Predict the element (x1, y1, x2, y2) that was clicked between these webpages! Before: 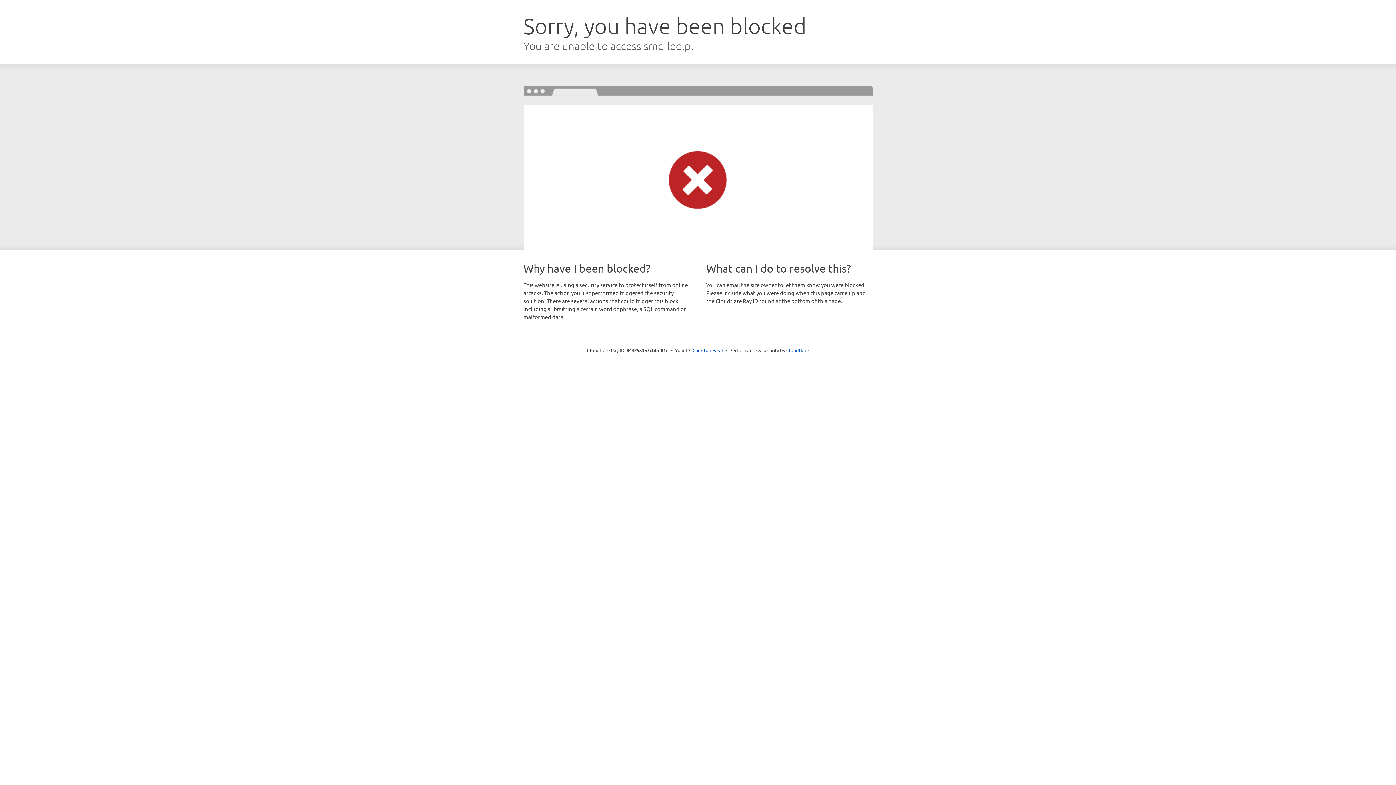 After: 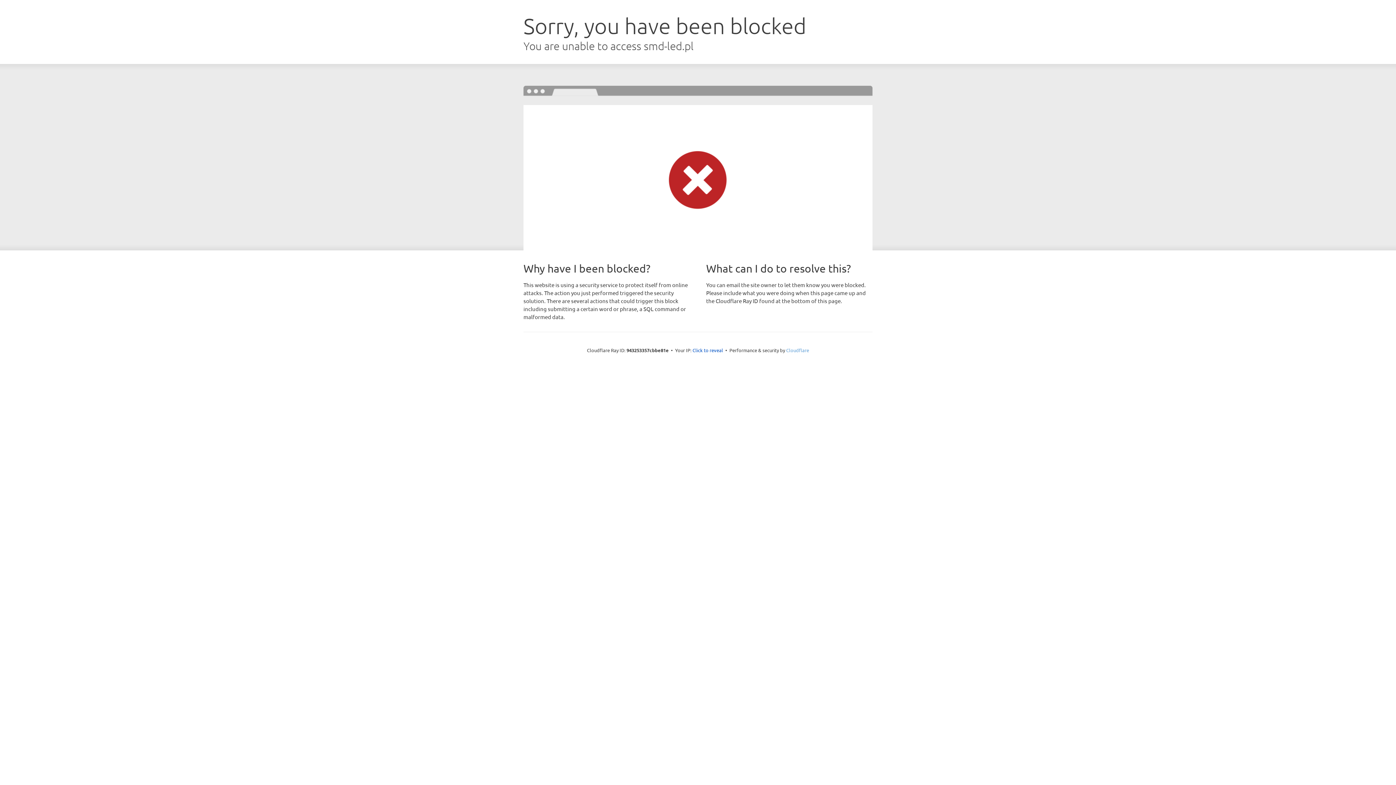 Action: label: Cloudflare bbox: (786, 347, 809, 353)